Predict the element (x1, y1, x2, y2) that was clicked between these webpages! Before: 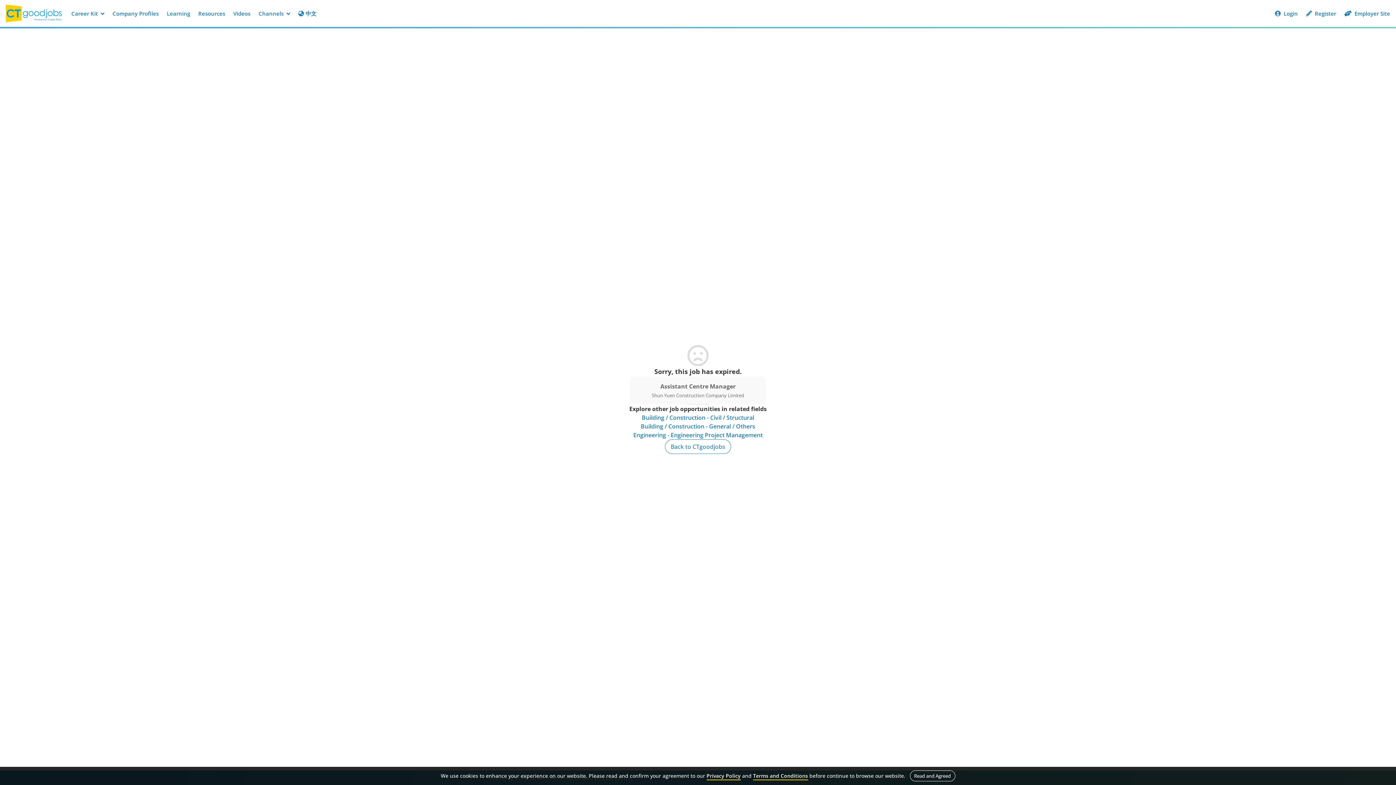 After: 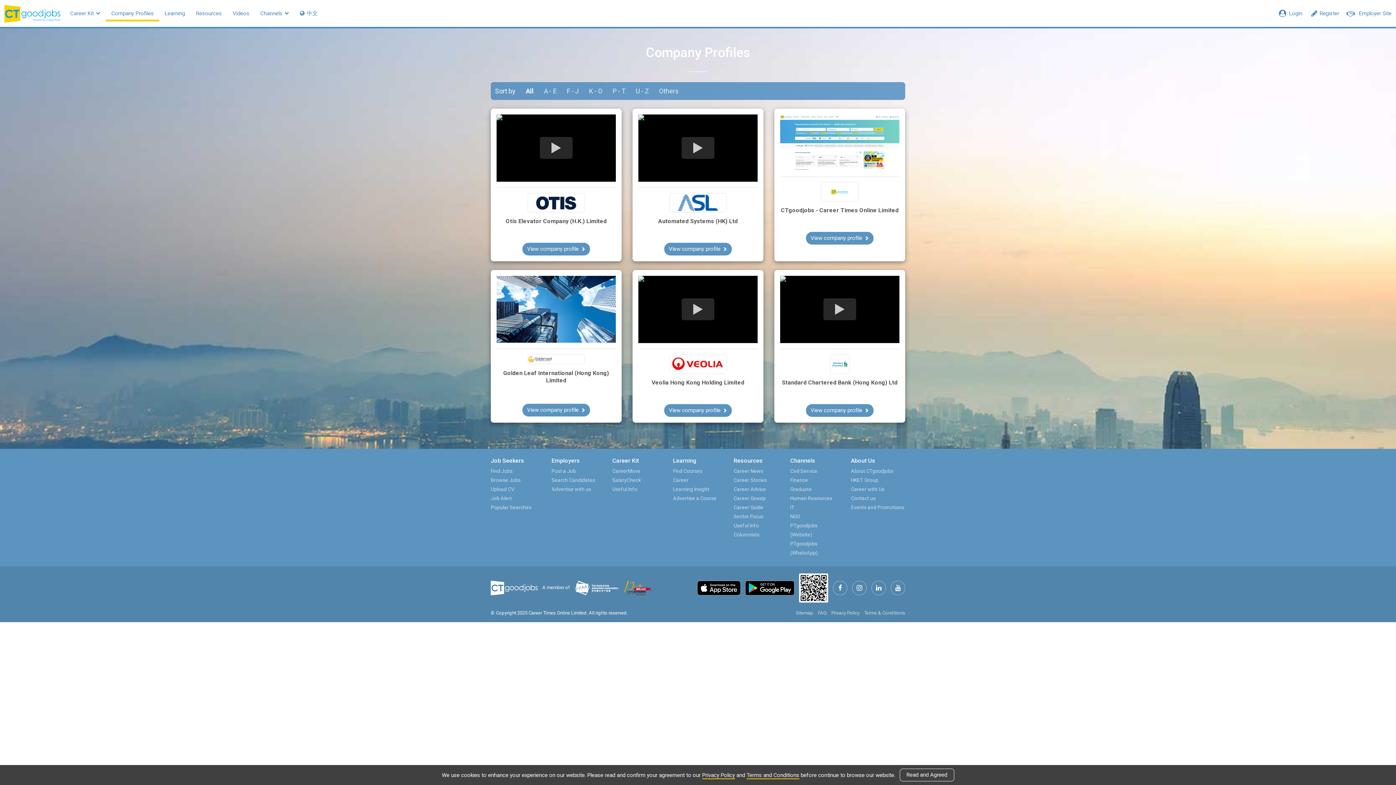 Action: bbox: (108, 6, 162, 20) label: Company Profiles